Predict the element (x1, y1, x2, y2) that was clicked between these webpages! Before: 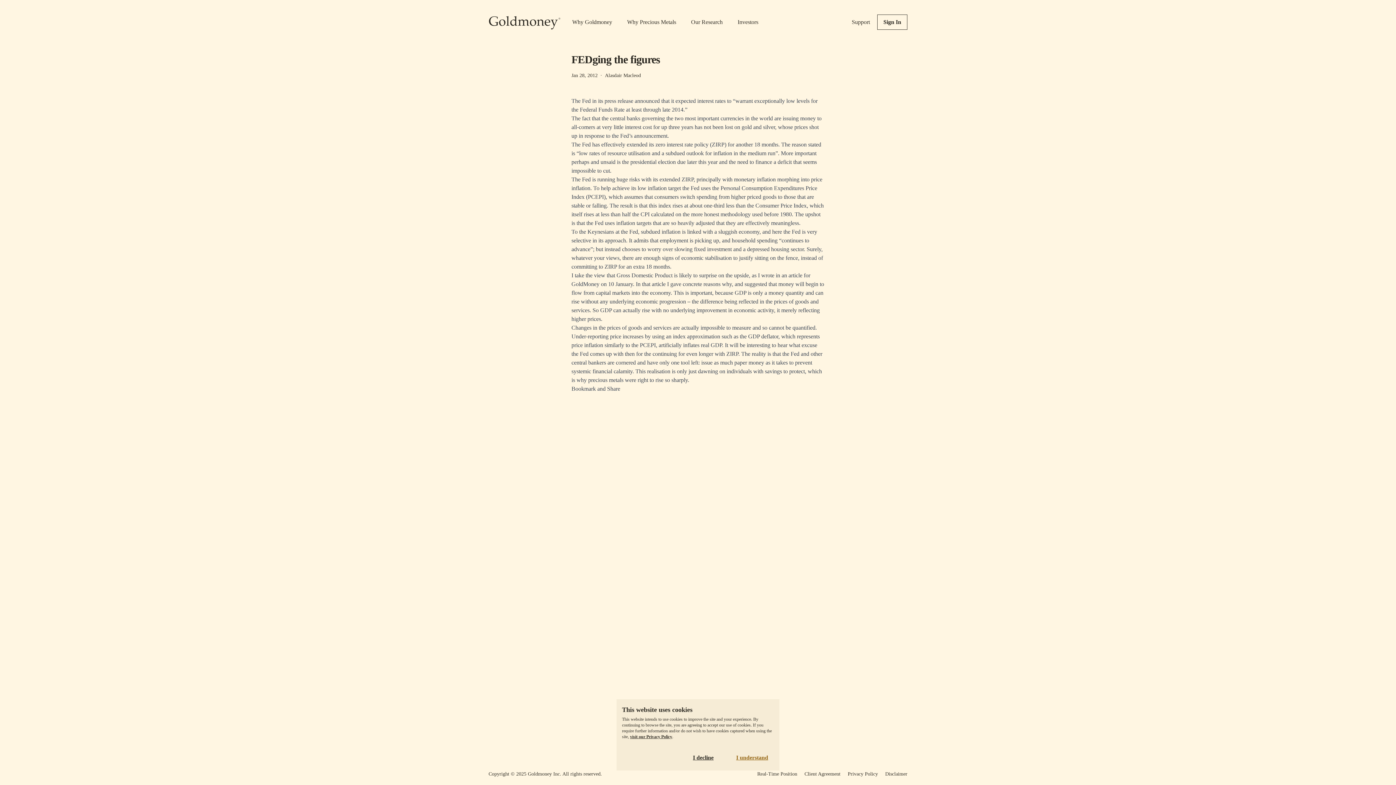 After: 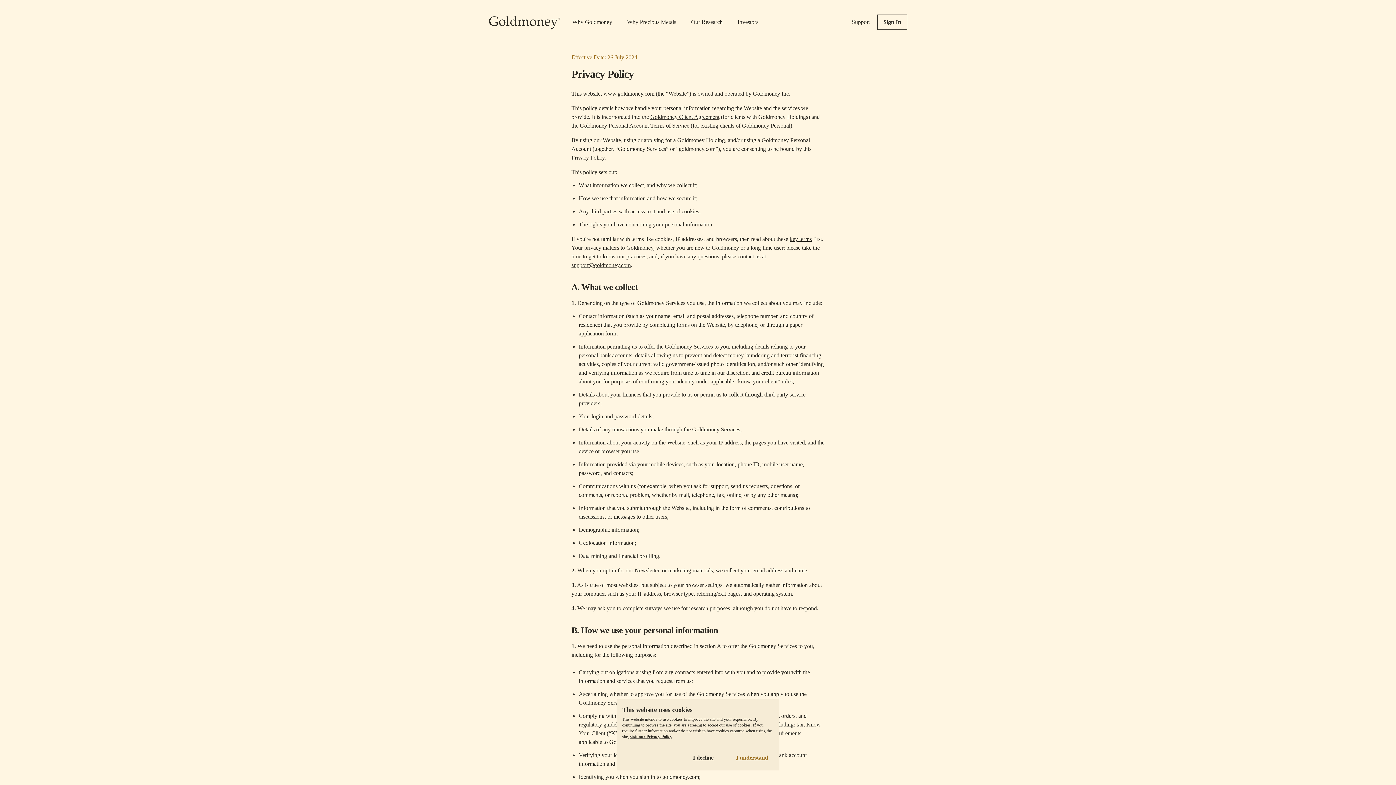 Action: label: visit our Privacy Policy bbox: (630, 734, 672, 739)